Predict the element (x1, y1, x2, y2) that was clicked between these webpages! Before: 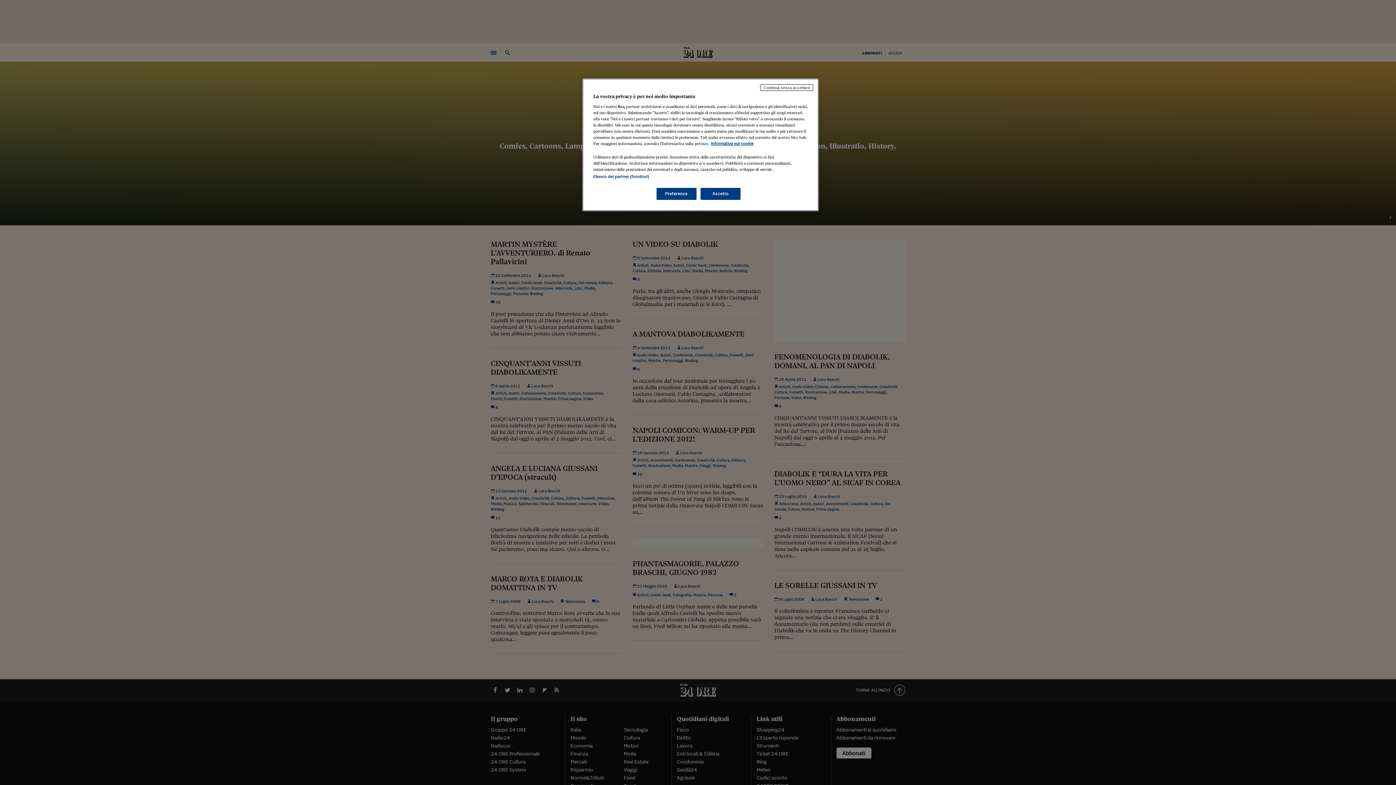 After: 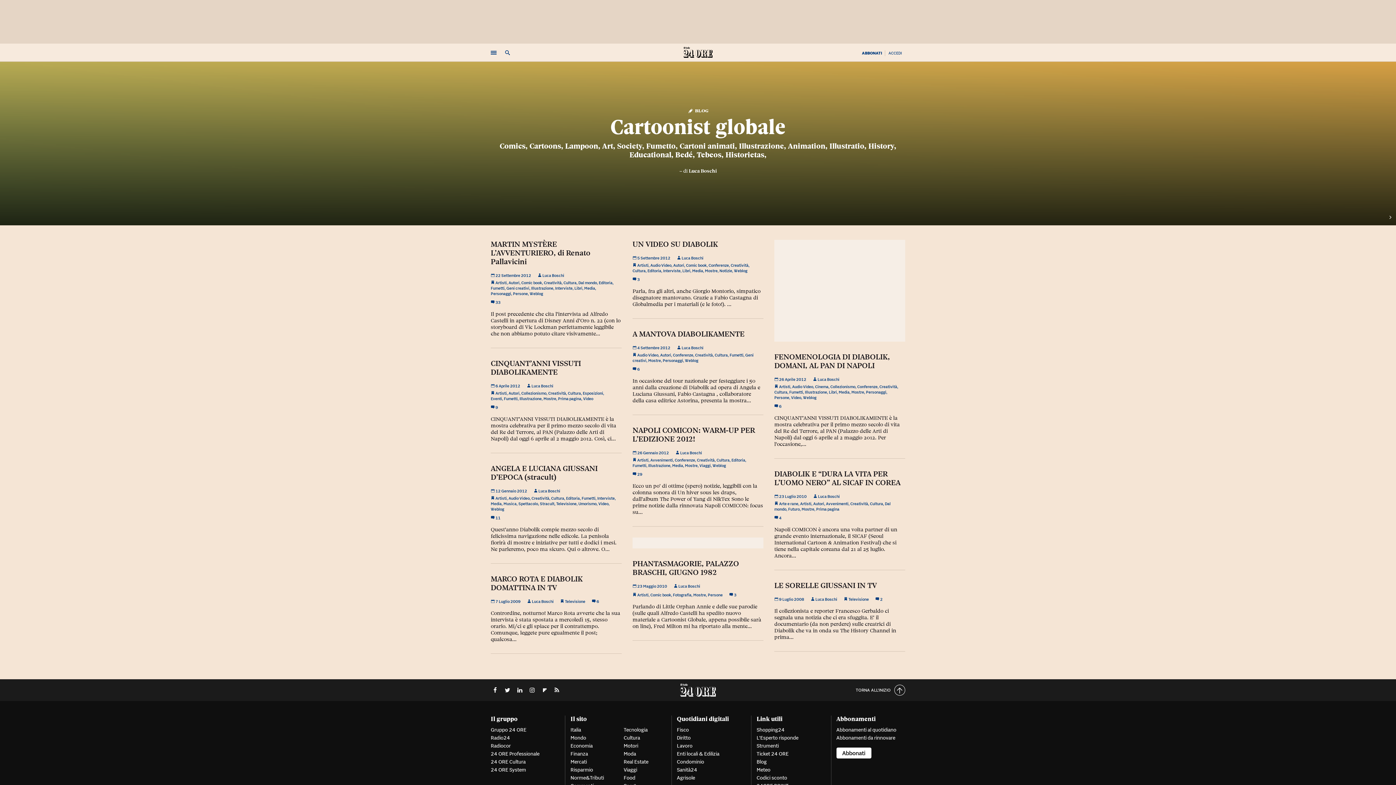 Action: bbox: (760, 84, 813, 90) label: Continua senza accettare